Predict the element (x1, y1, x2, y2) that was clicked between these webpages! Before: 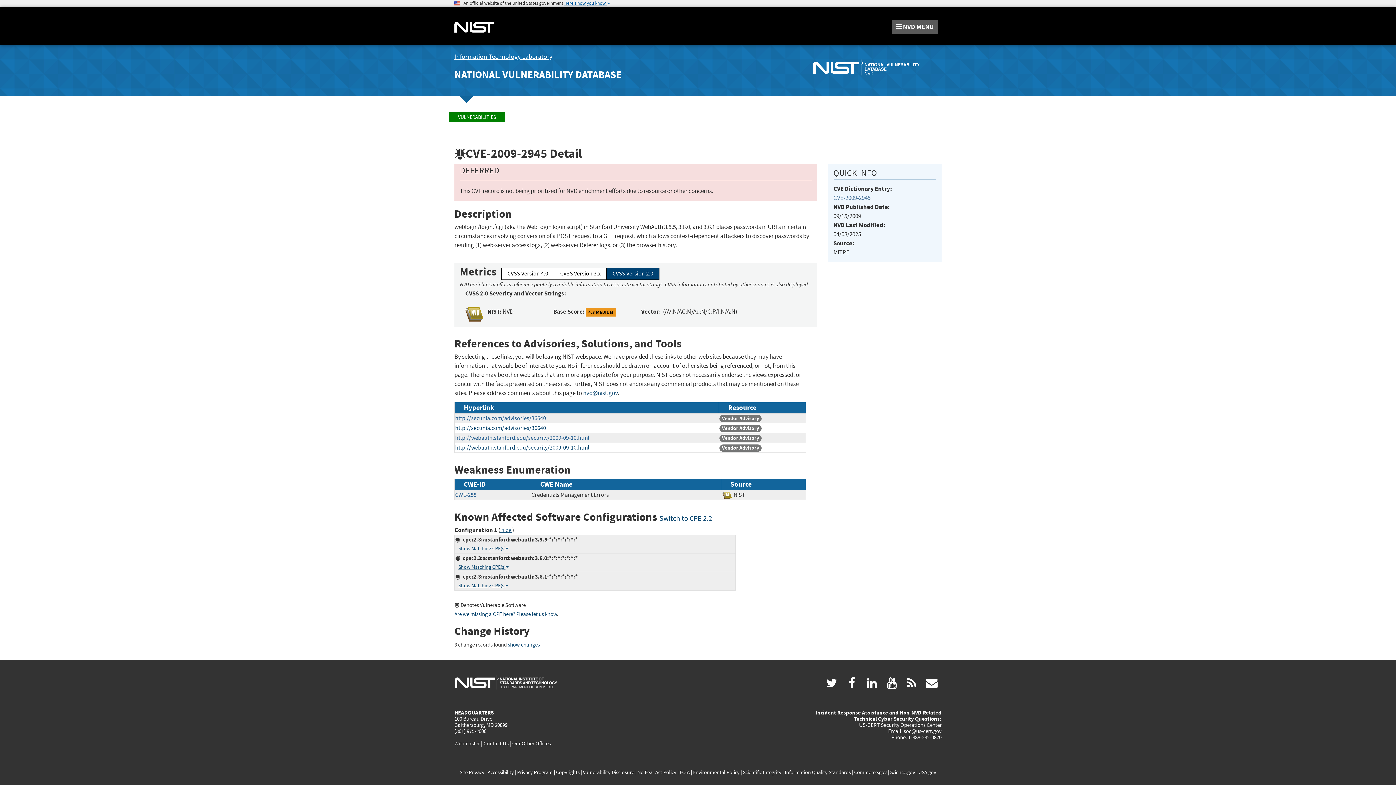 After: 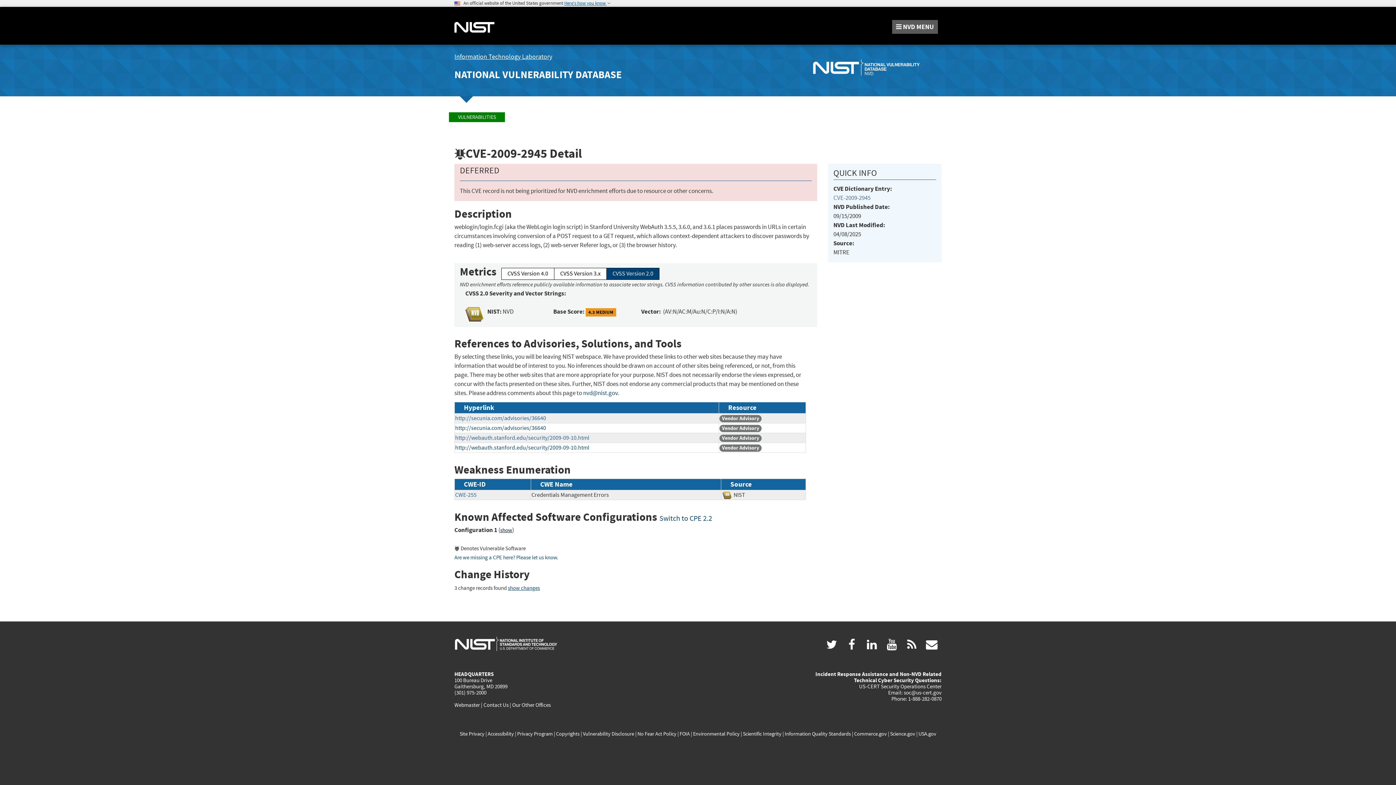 Action: bbox: (500, 527, 512, 534) label:  hide 